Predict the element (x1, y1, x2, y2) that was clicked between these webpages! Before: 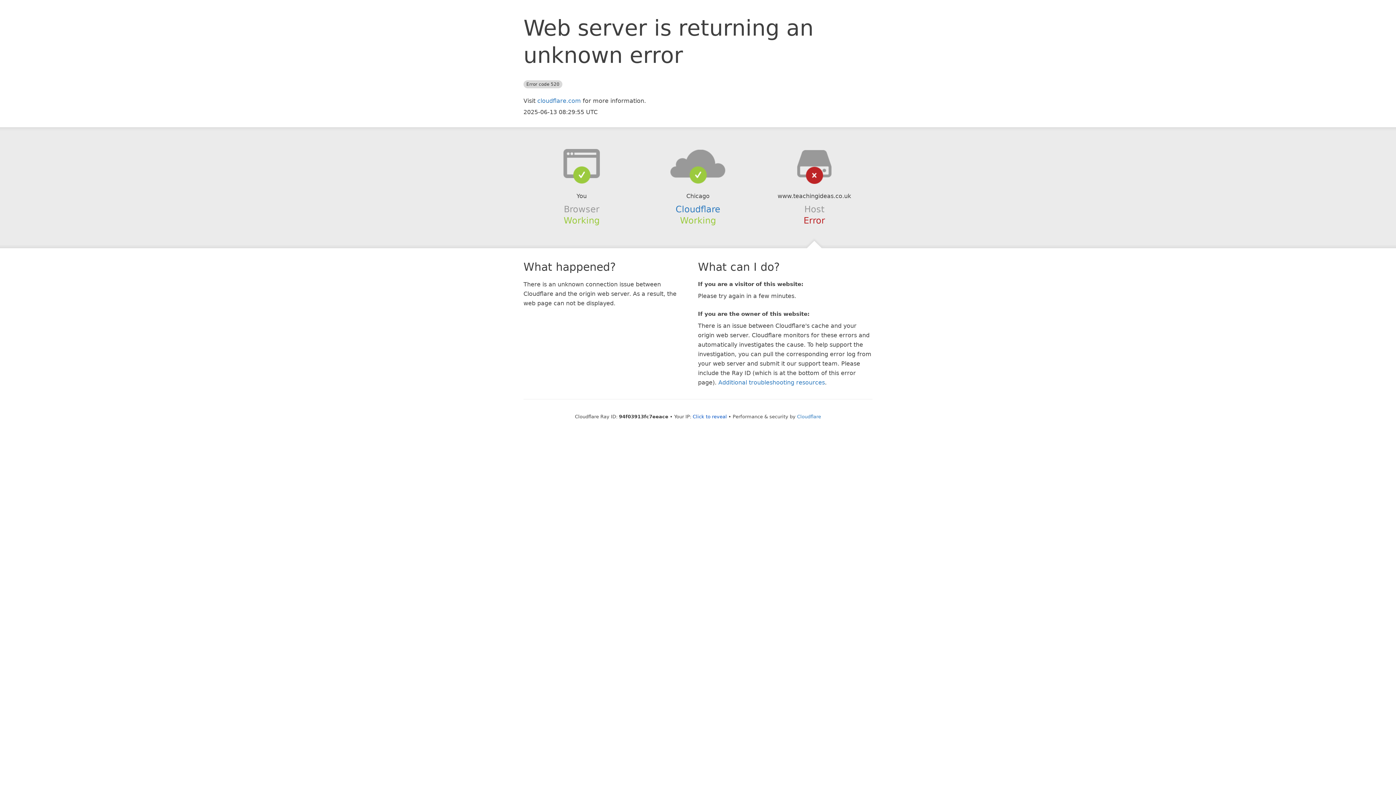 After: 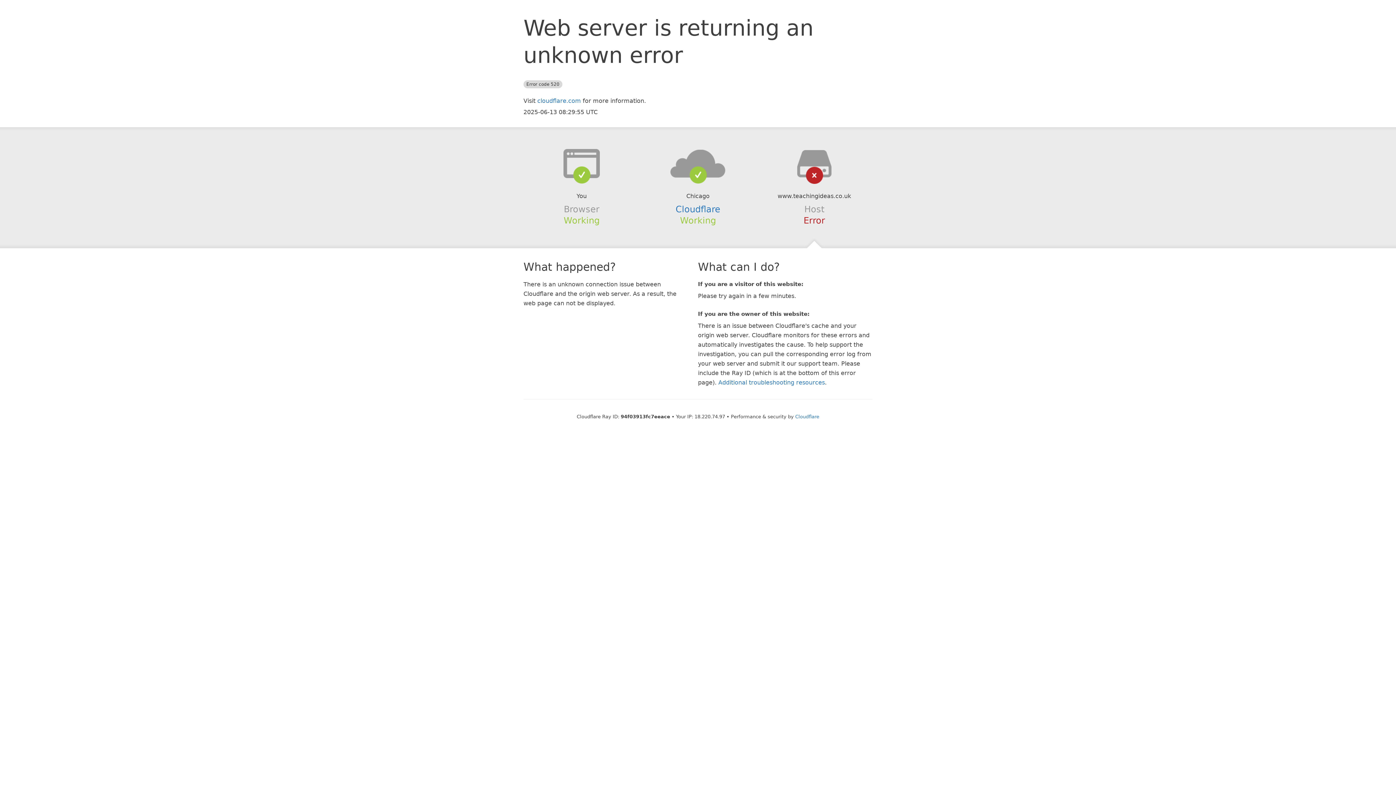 Action: label: Click to reveal bbox: (692, 414, 727, 419)